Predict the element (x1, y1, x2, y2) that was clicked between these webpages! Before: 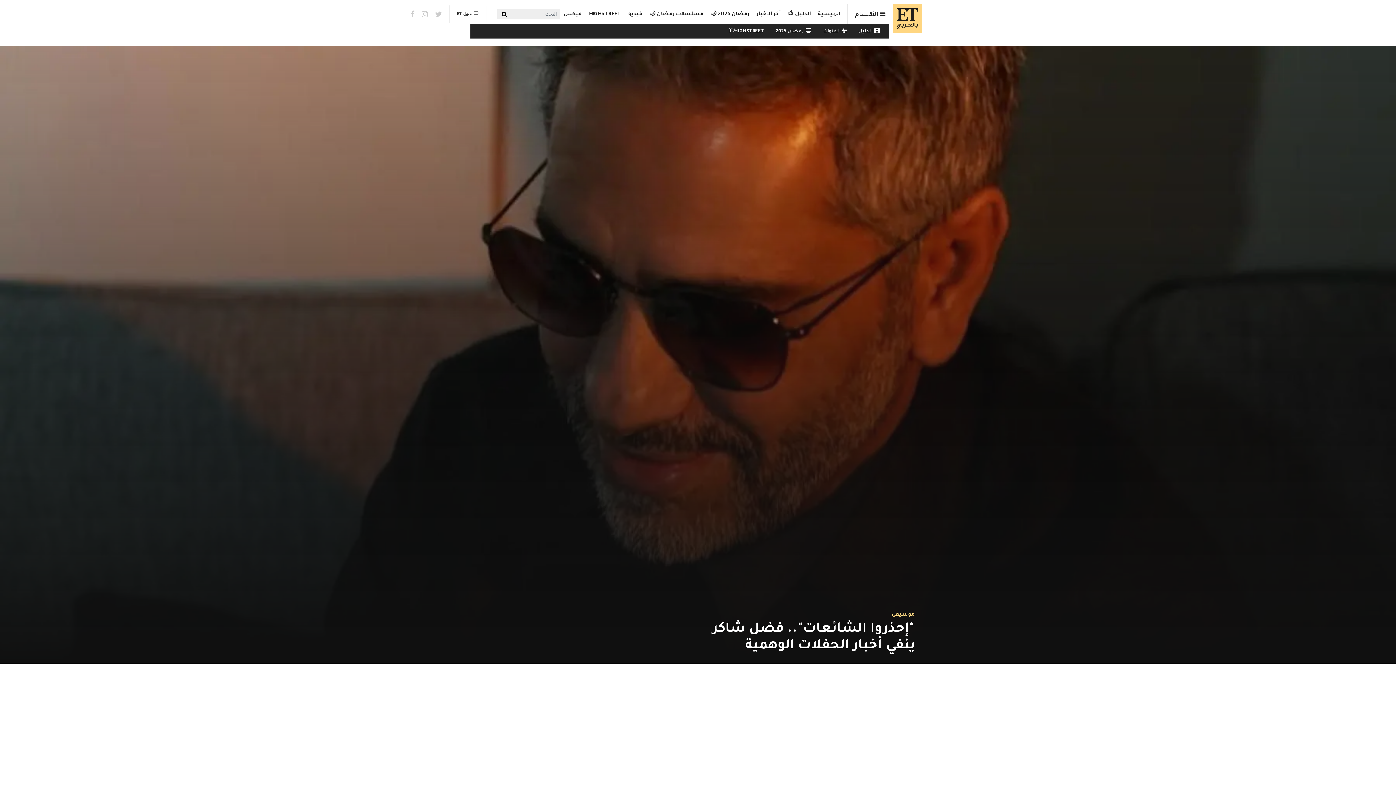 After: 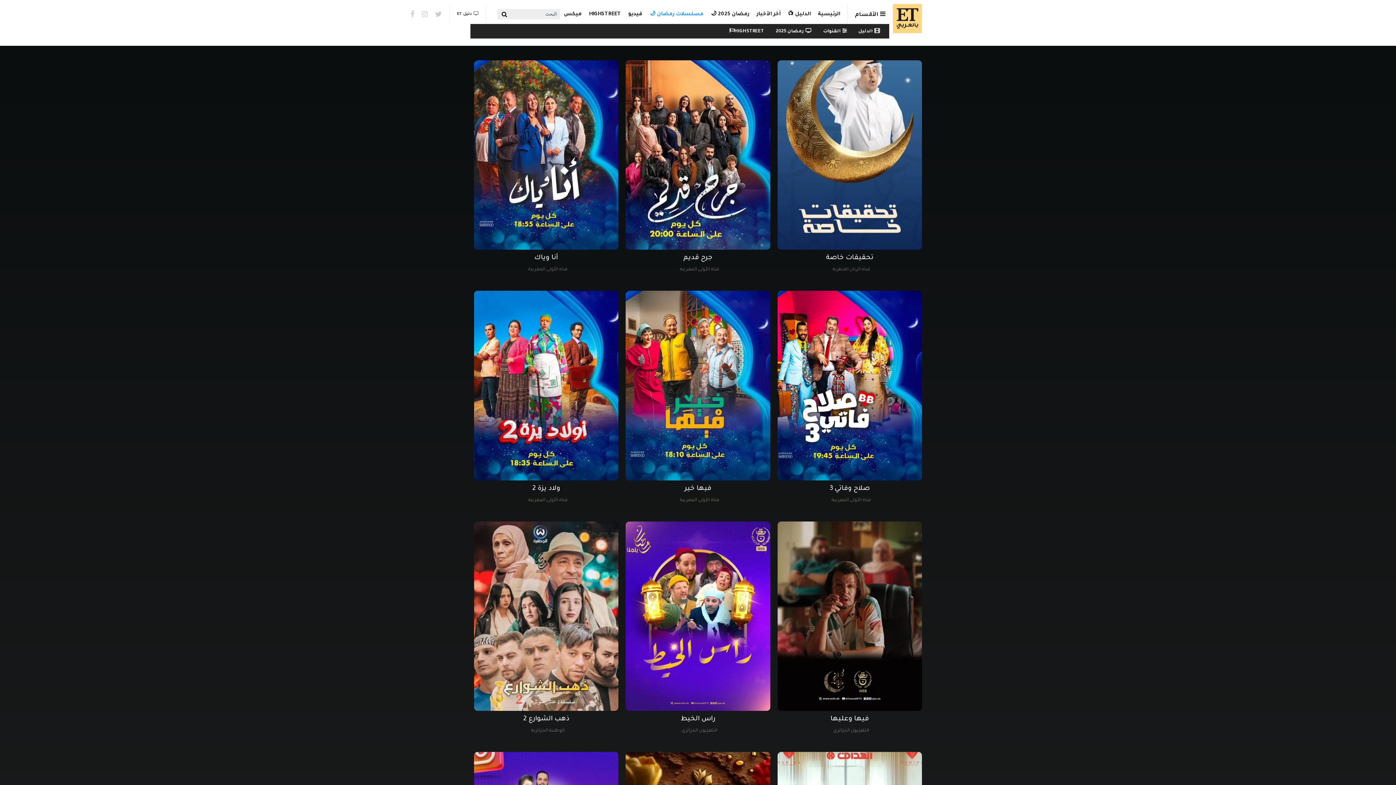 Action: bbox: (646, 4, 707, 24) label: مسلسلات رمضان 🌙